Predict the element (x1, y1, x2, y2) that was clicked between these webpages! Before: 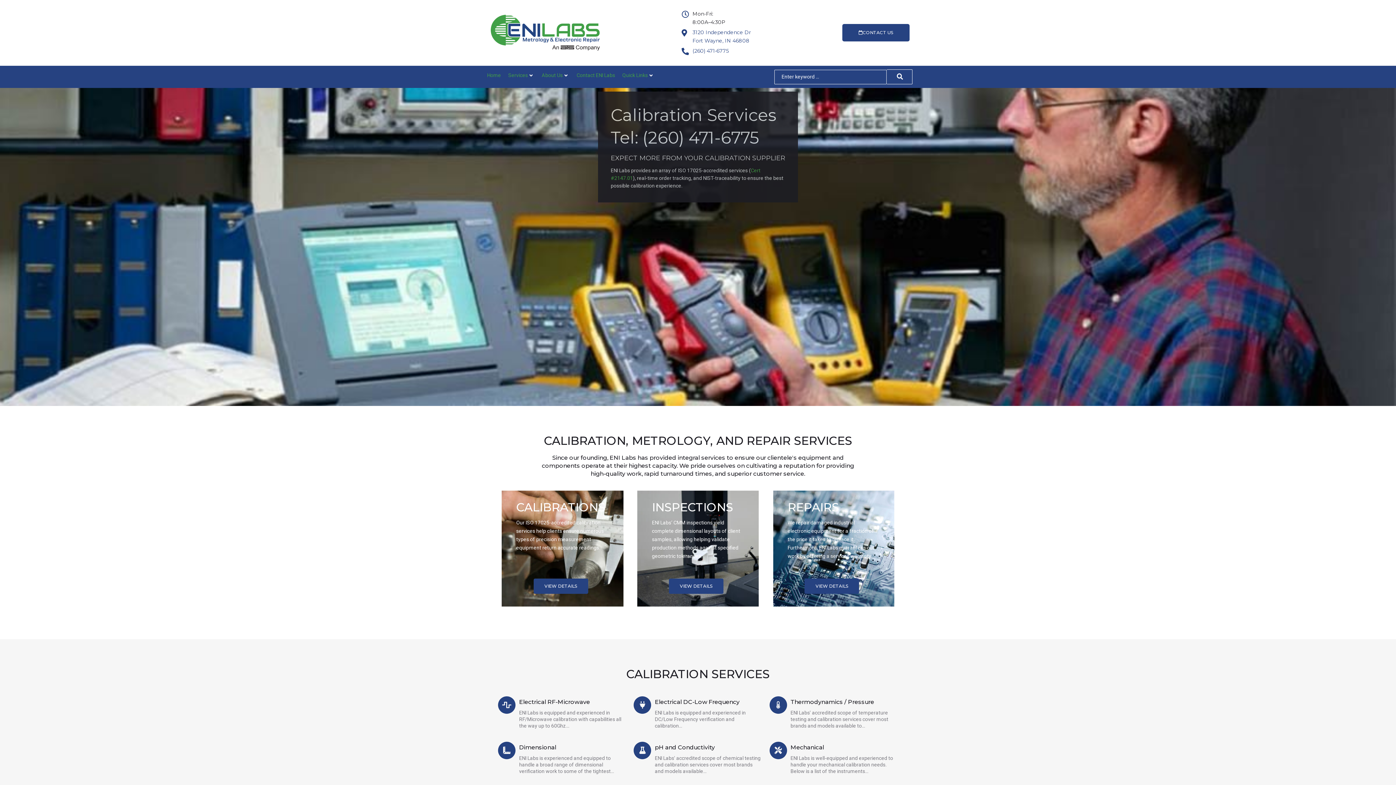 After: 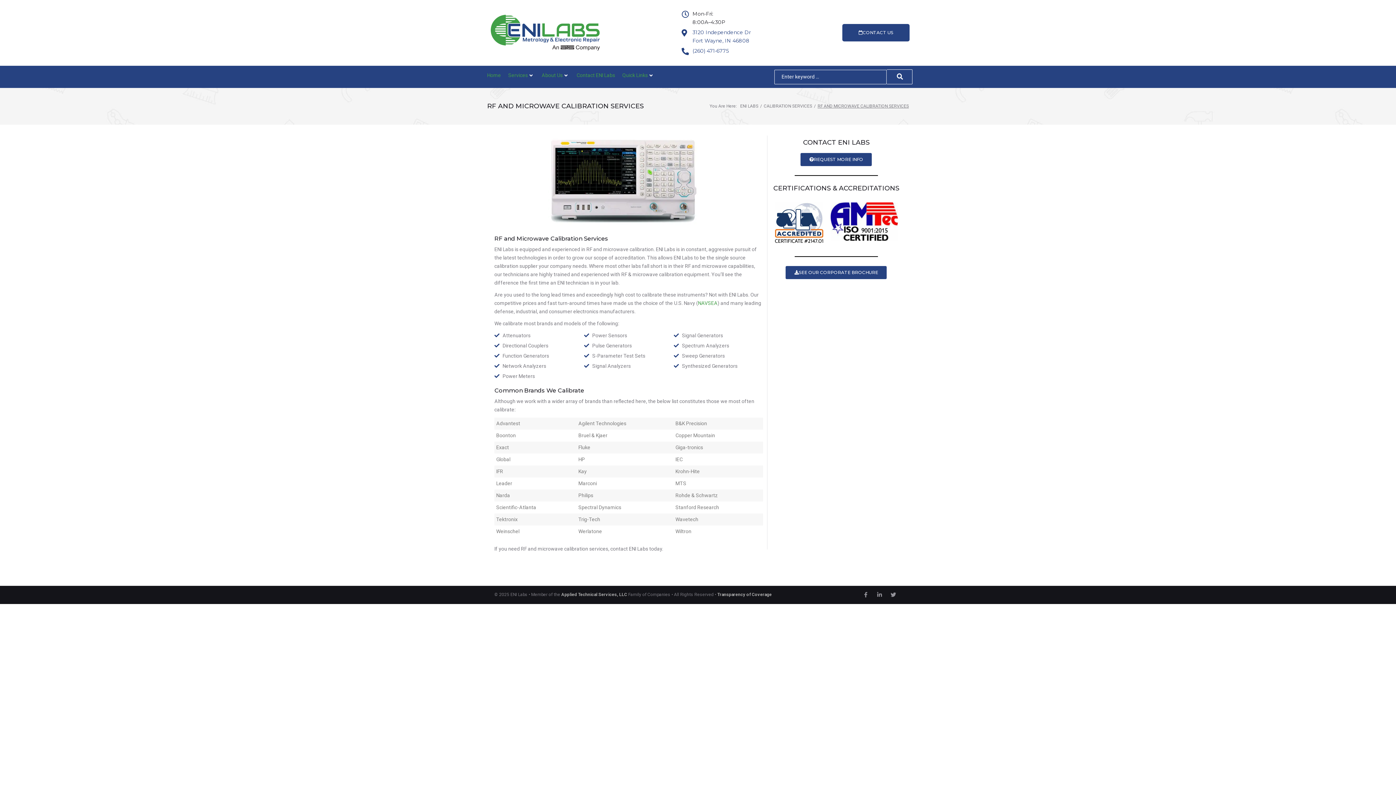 Action: label: Electrical RF-Microwave bbox: (519, 698, 590, 705)